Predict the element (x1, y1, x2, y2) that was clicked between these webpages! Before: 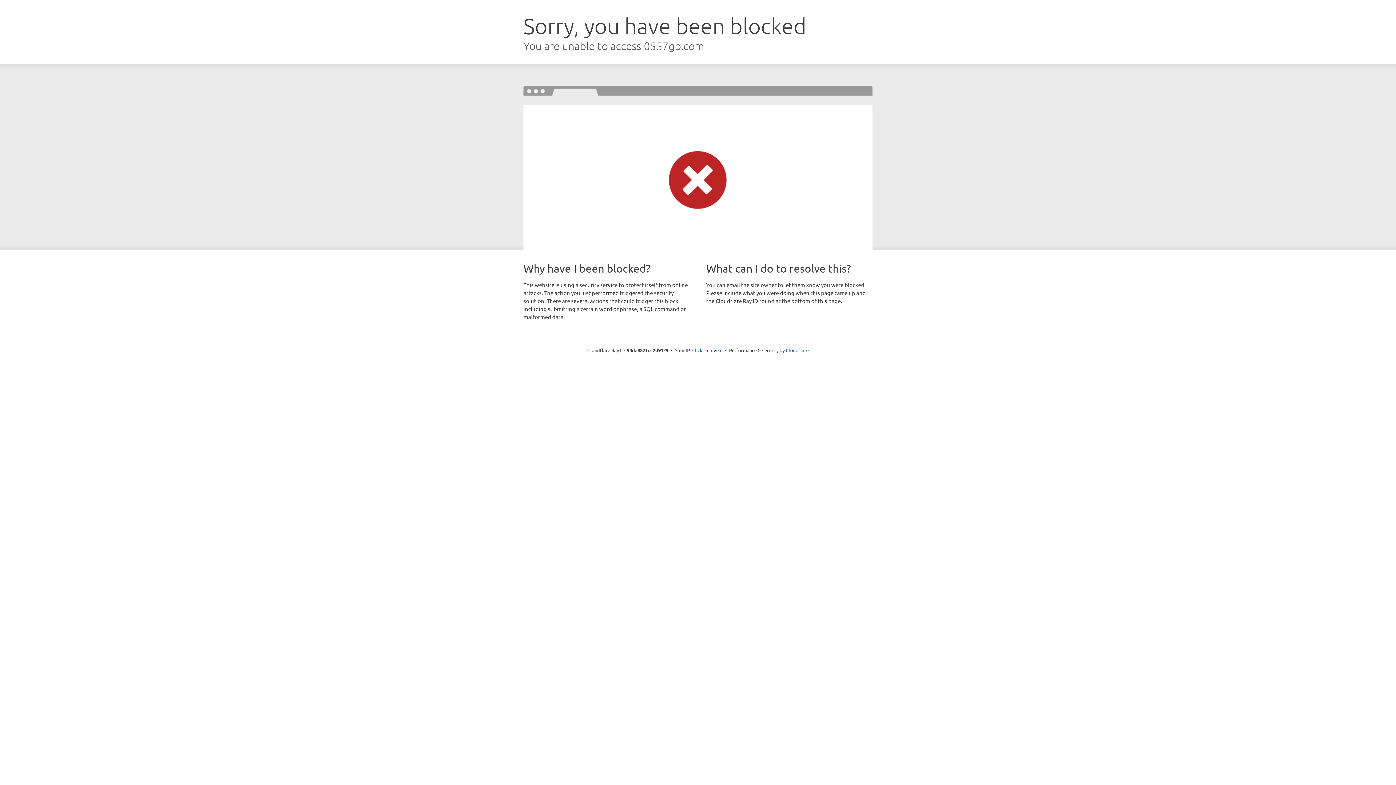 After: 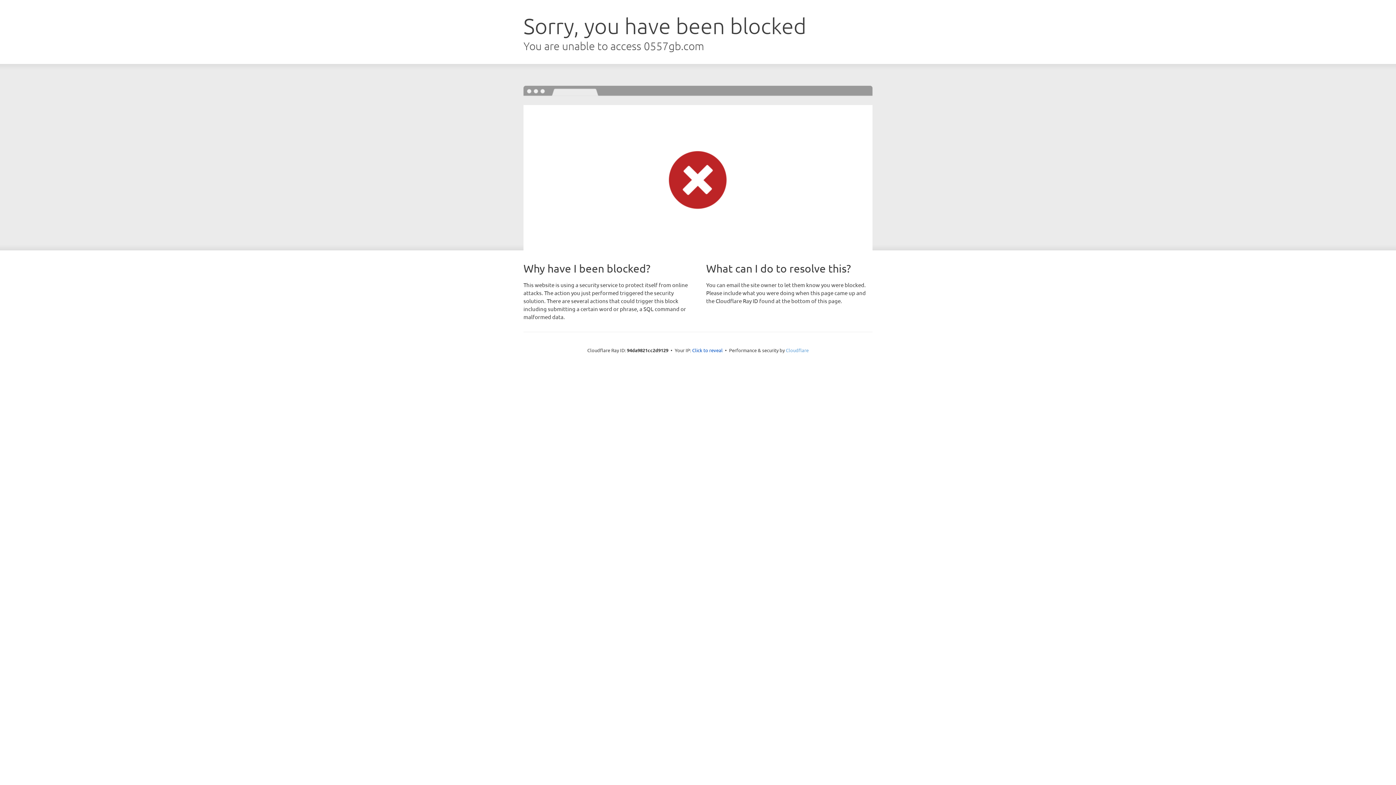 Action: label: Cloudflare bbox: (786, 347, 808, 353)